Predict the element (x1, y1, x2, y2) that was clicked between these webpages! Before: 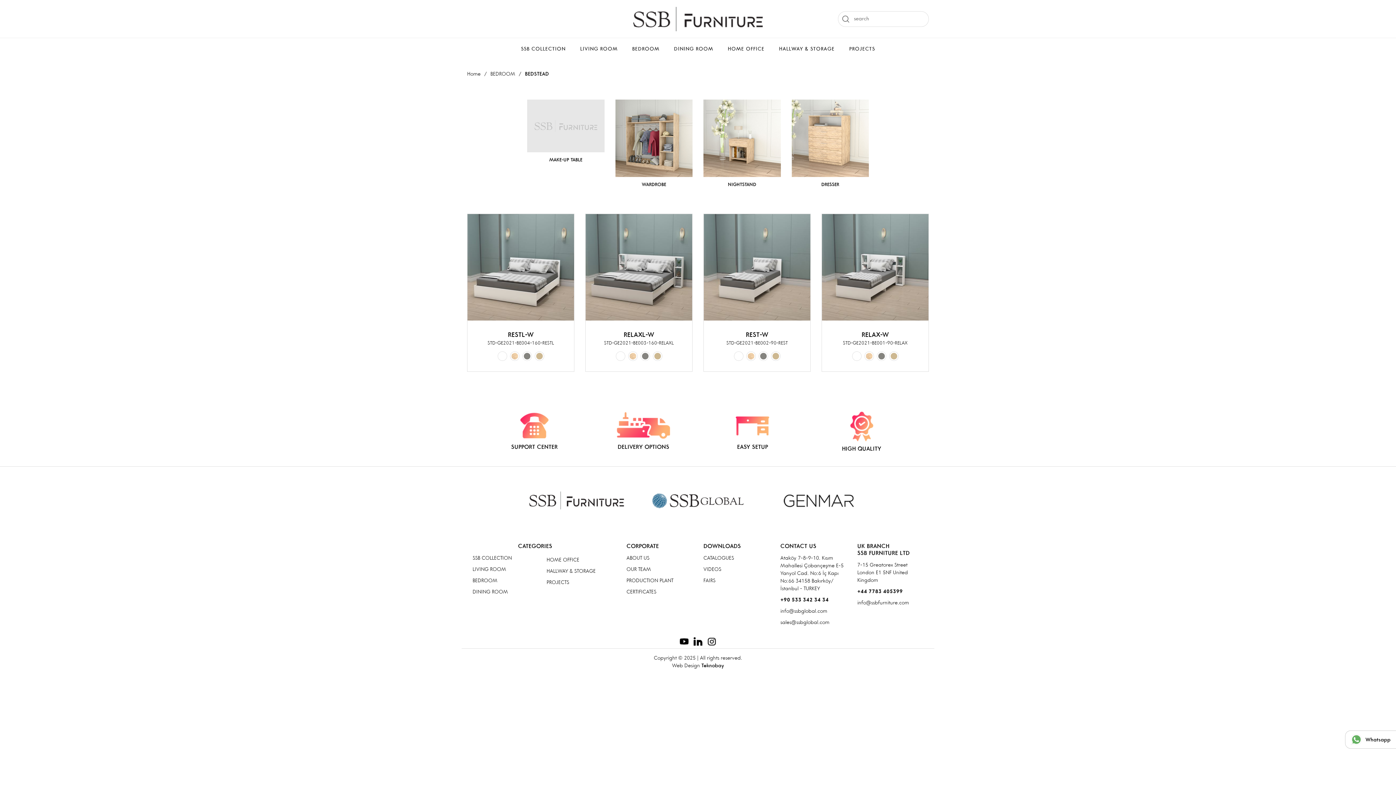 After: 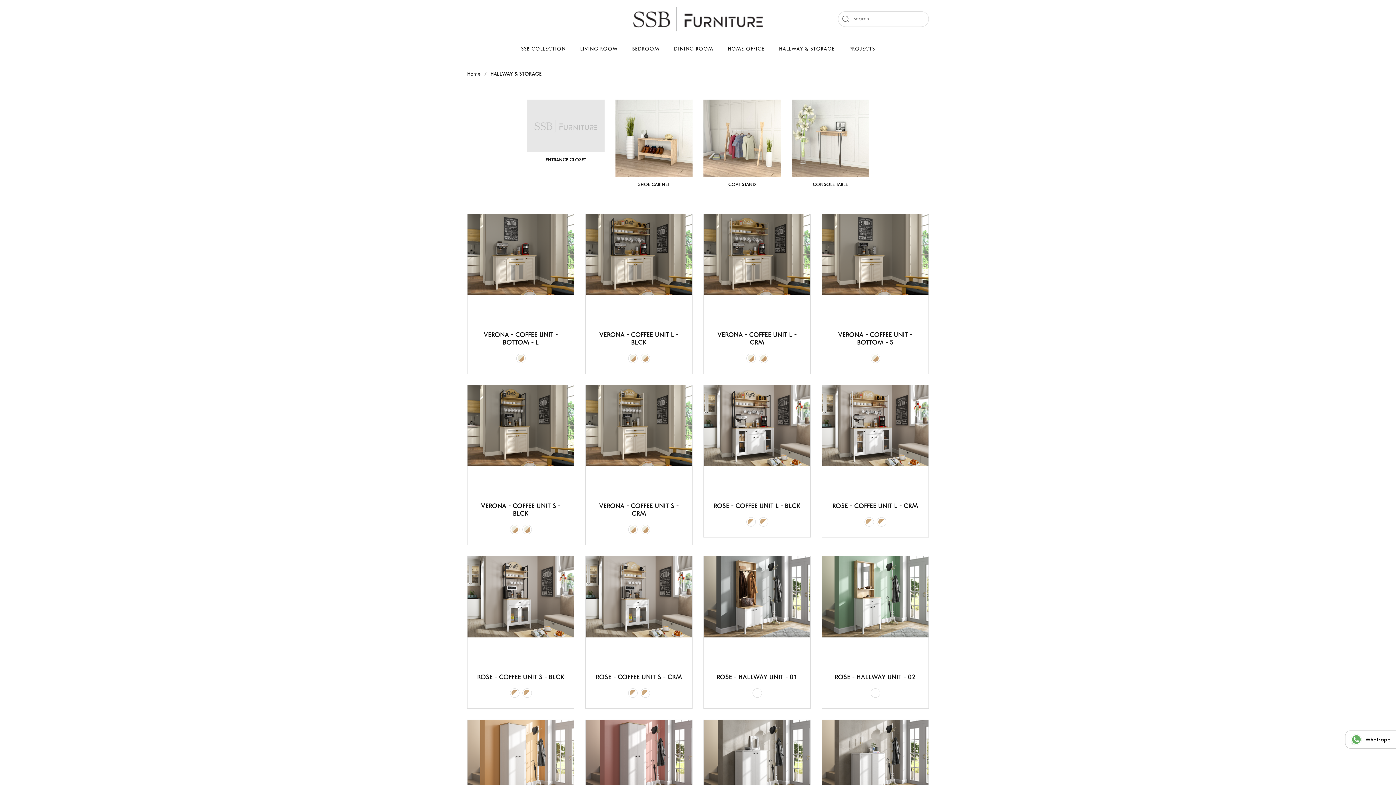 Action: label: HALLWAY & STORAGE bbox: (546, 567, 615, 575)